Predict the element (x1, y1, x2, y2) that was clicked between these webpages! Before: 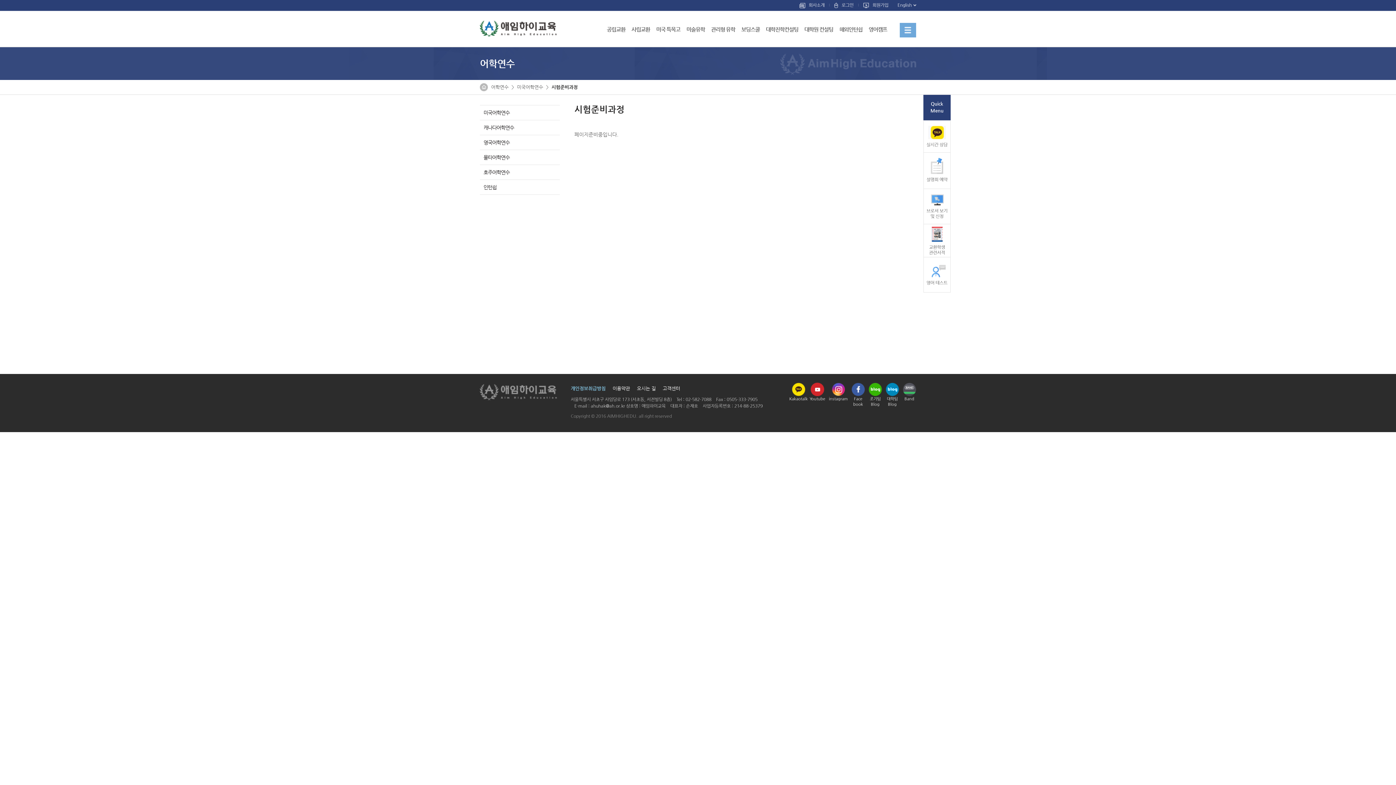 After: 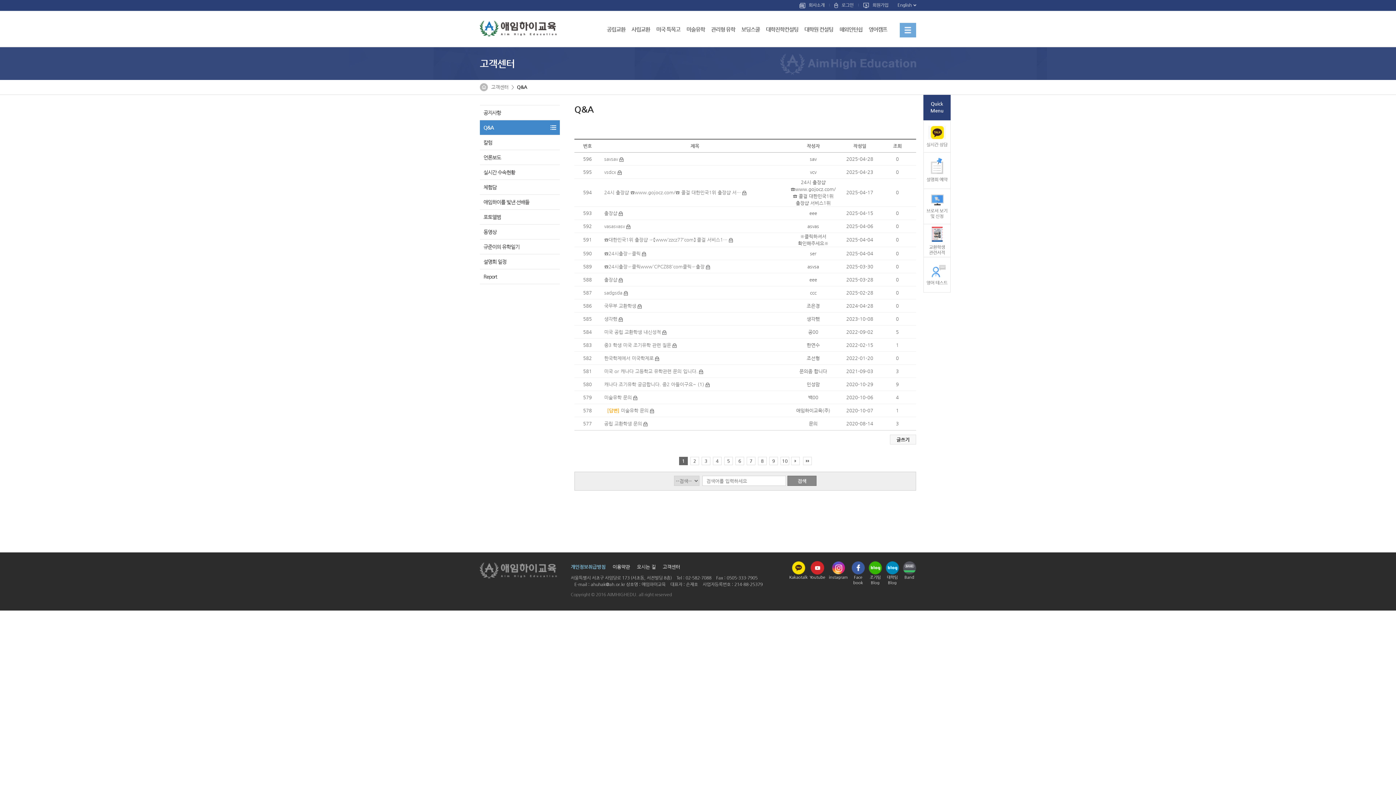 Action: label: 고객센터 bbox: (662, 385, 680, 391)